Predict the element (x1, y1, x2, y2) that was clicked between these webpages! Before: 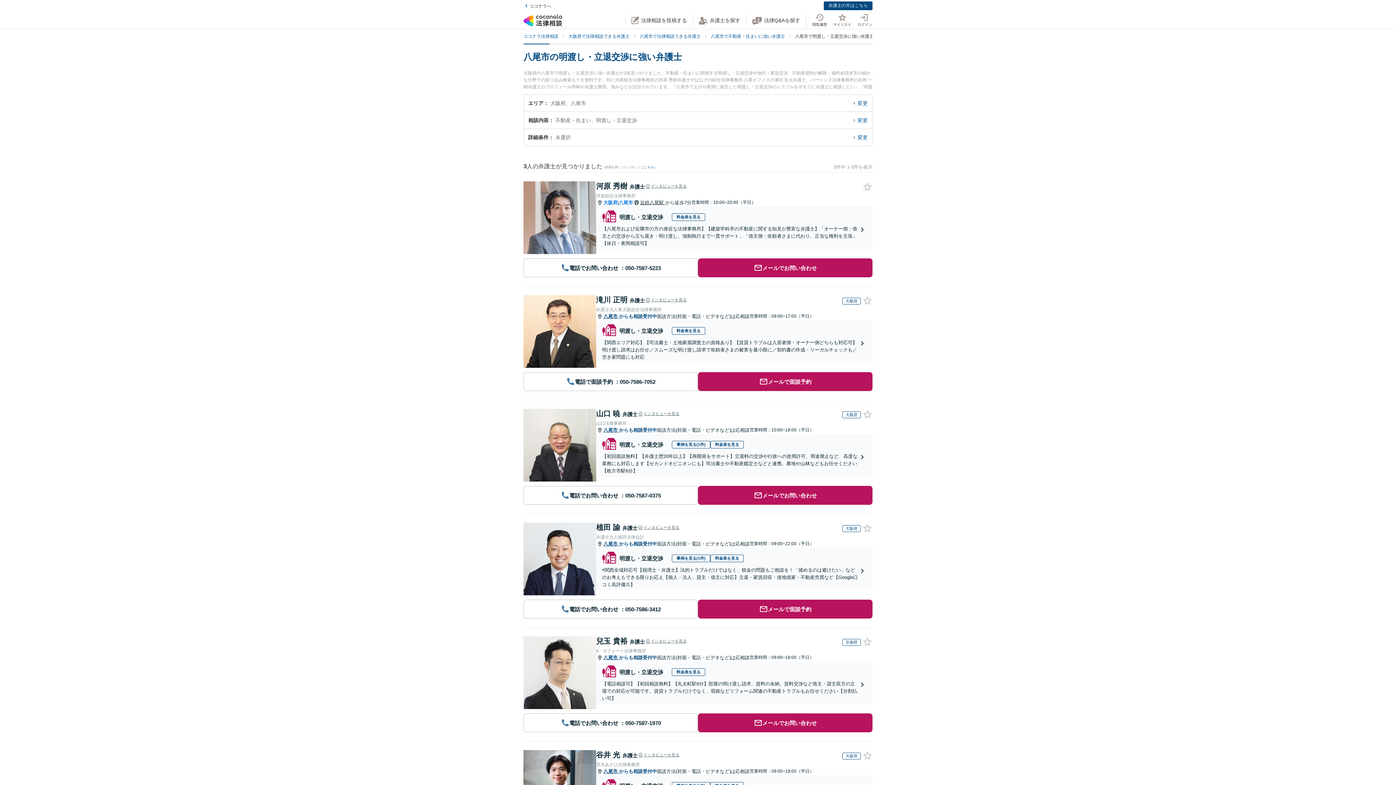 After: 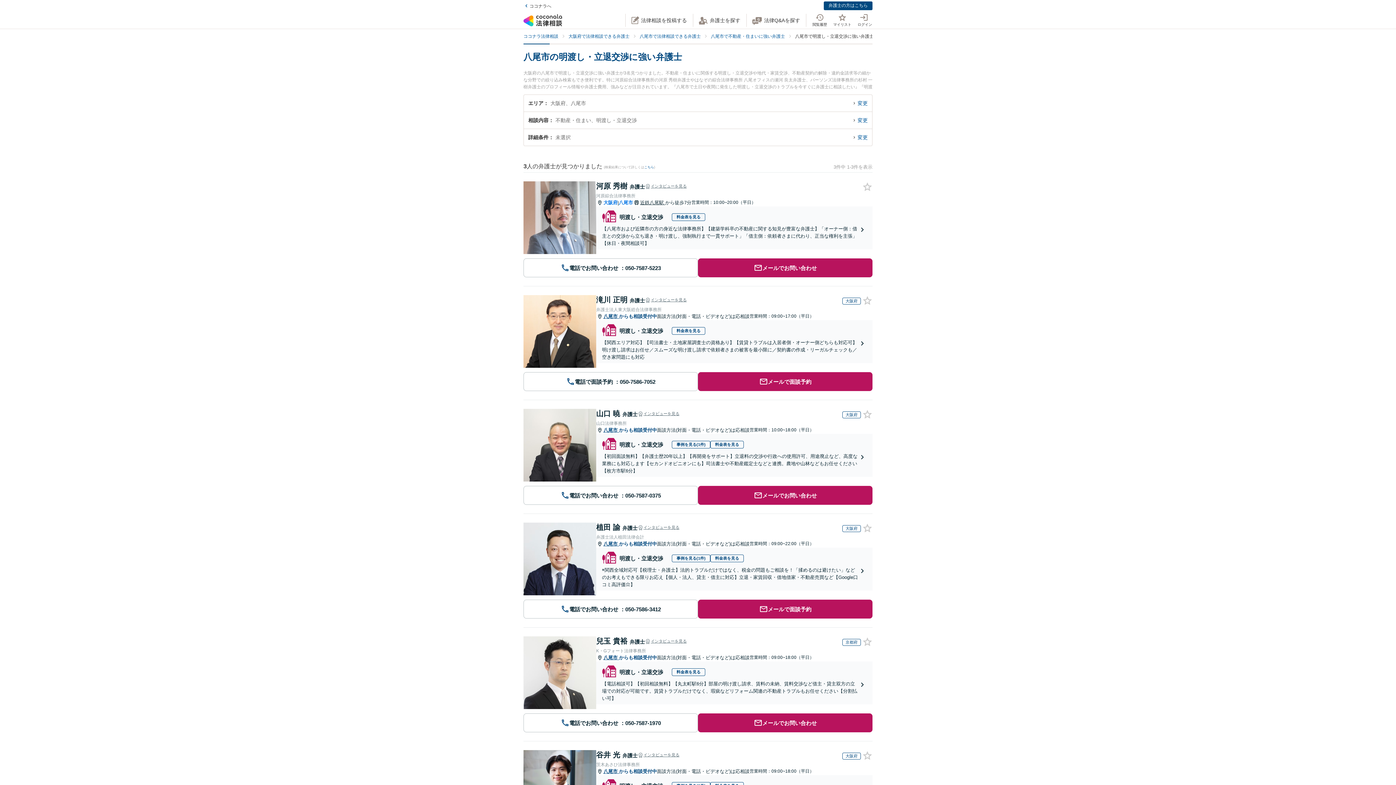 Action: label: 料金表を見る bbox: (672, 213, 705, 220)